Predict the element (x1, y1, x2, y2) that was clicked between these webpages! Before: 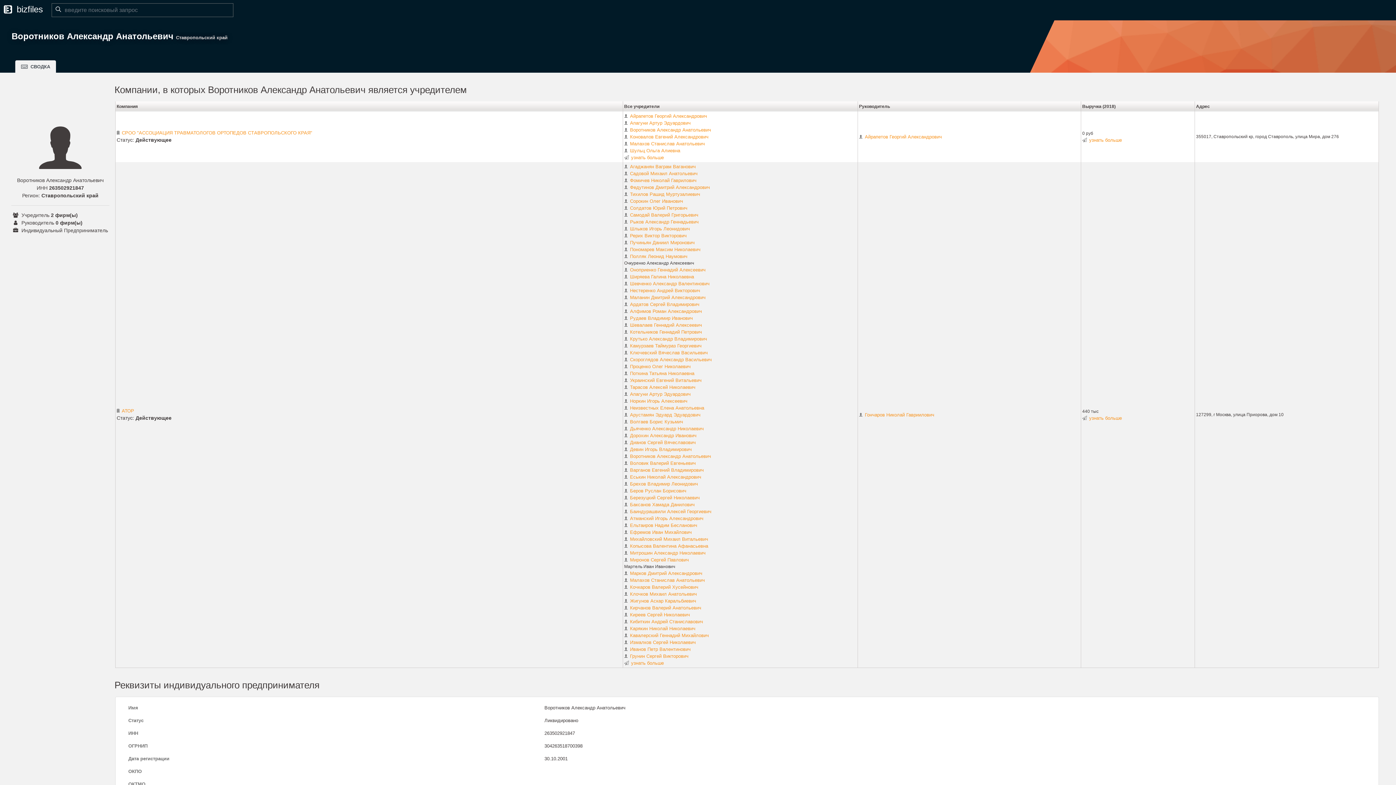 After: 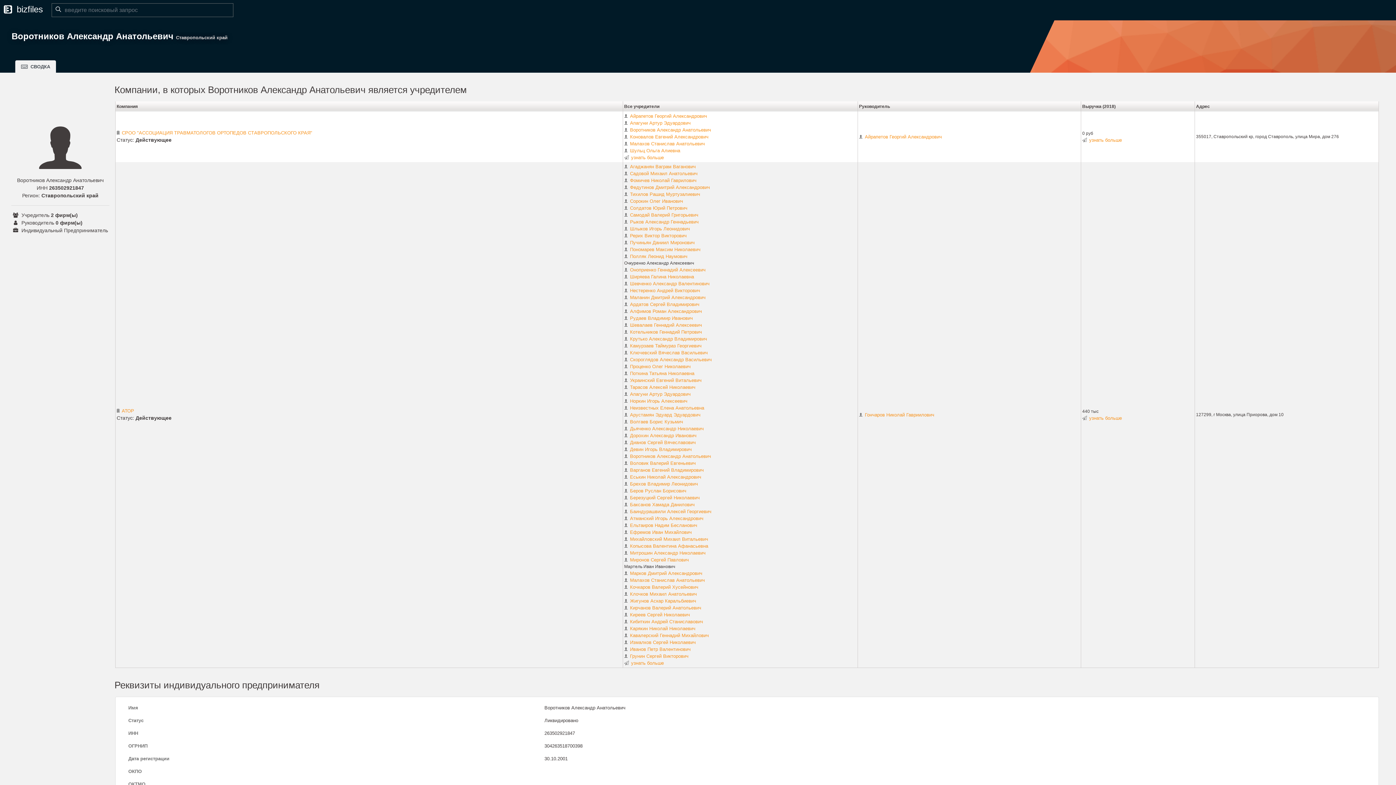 Action: label:  Воротников Александр Анатольевич bbox: (624, 453, 711, 459)